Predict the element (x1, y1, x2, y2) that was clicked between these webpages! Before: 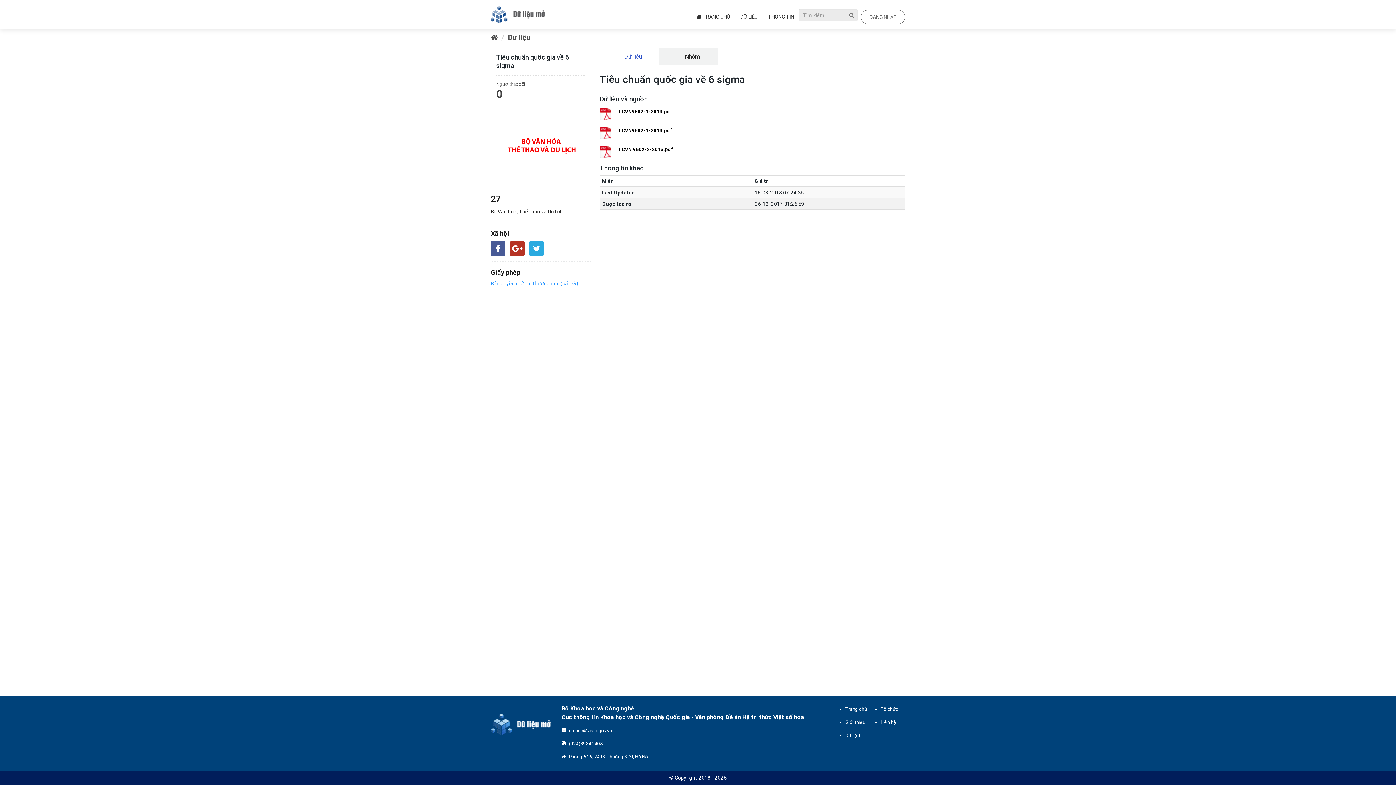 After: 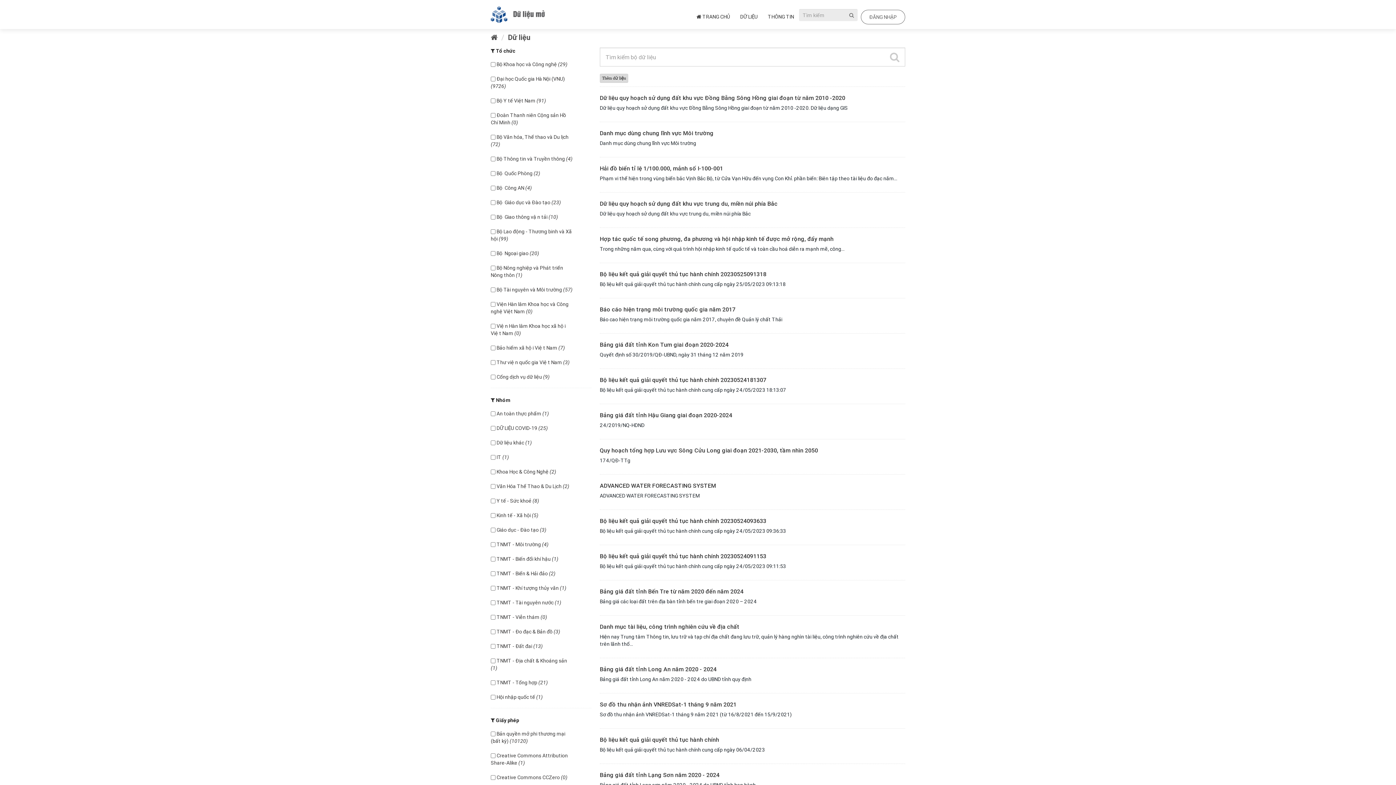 Action: bbox: (845, 732, 860, 738) label: Dữ liệu